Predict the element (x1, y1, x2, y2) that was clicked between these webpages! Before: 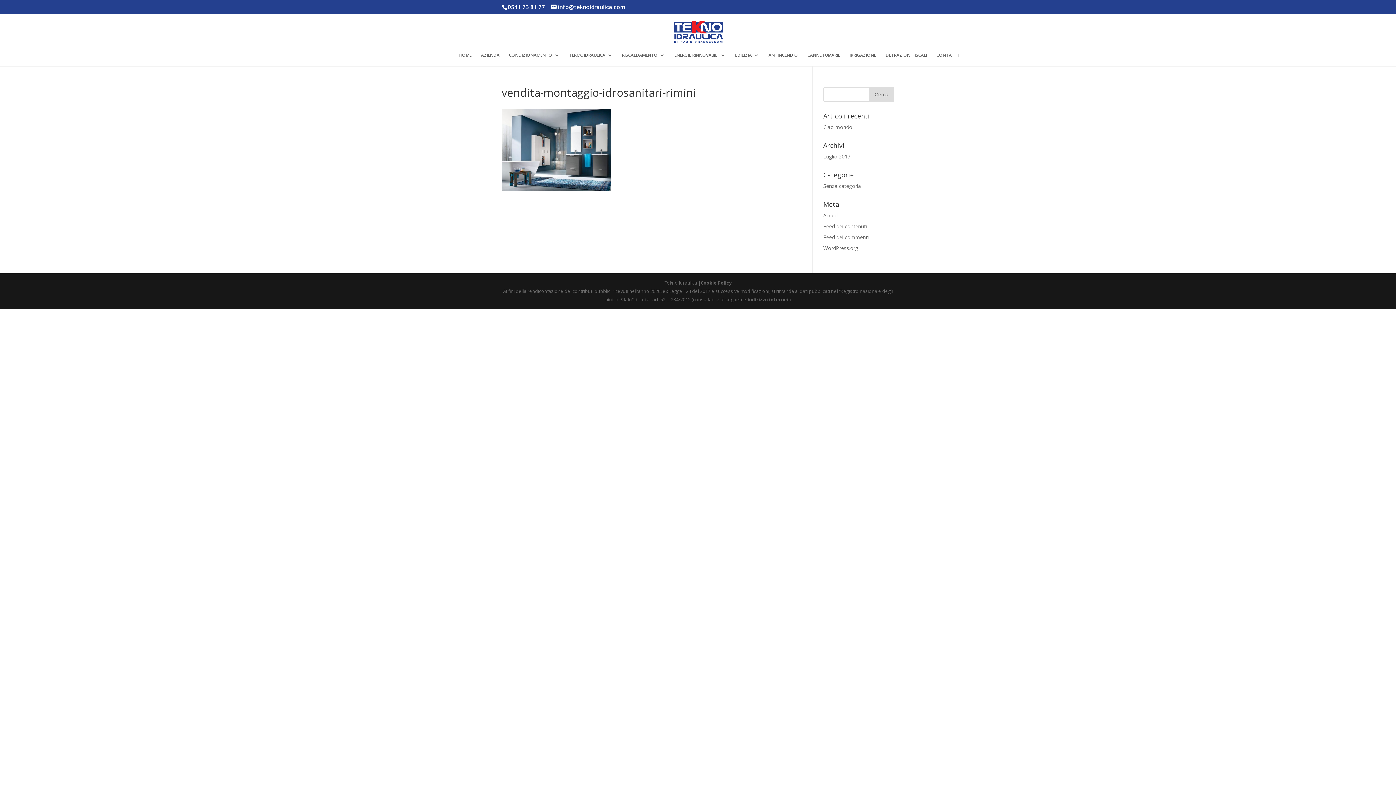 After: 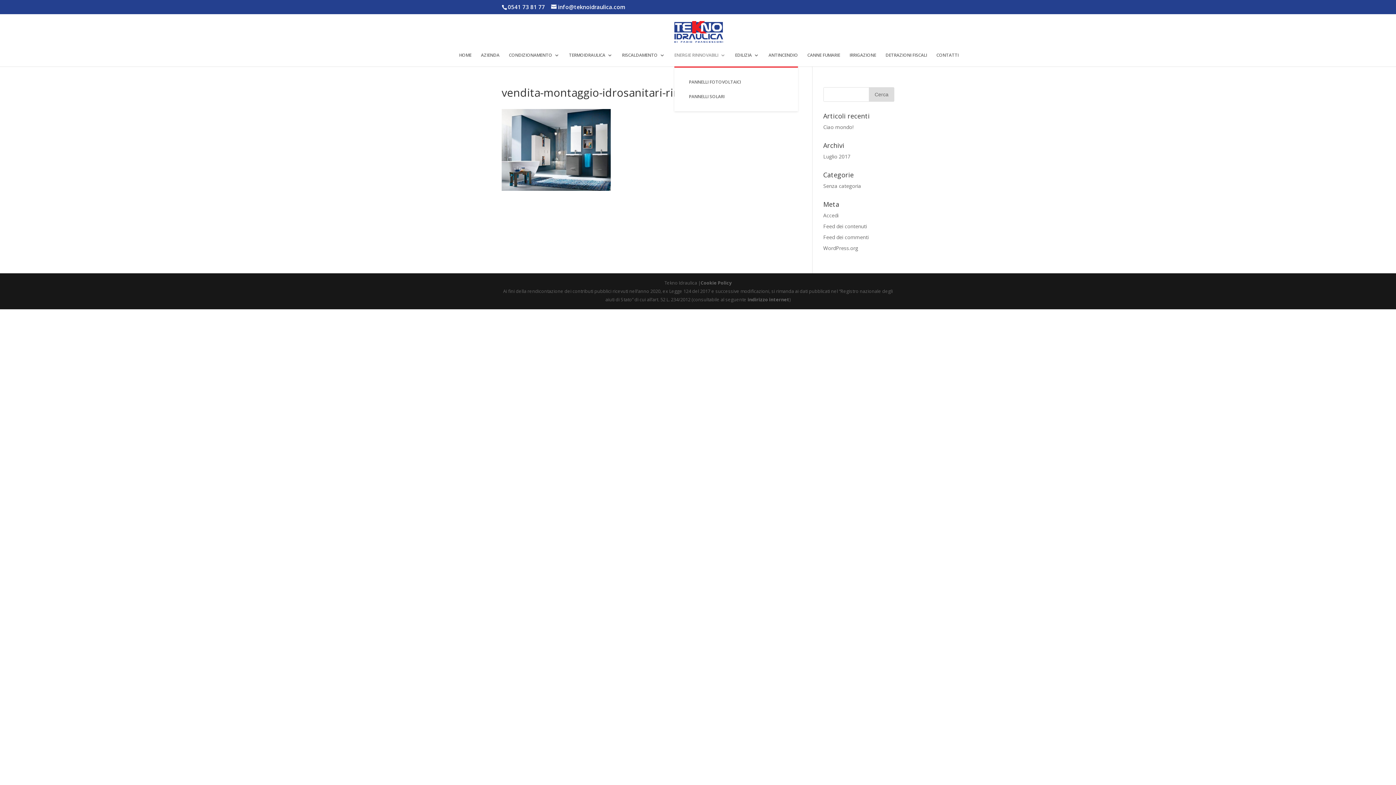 Action: label: ENERGIE RINNOVABILI bbox: (674, 52, 725, 66)